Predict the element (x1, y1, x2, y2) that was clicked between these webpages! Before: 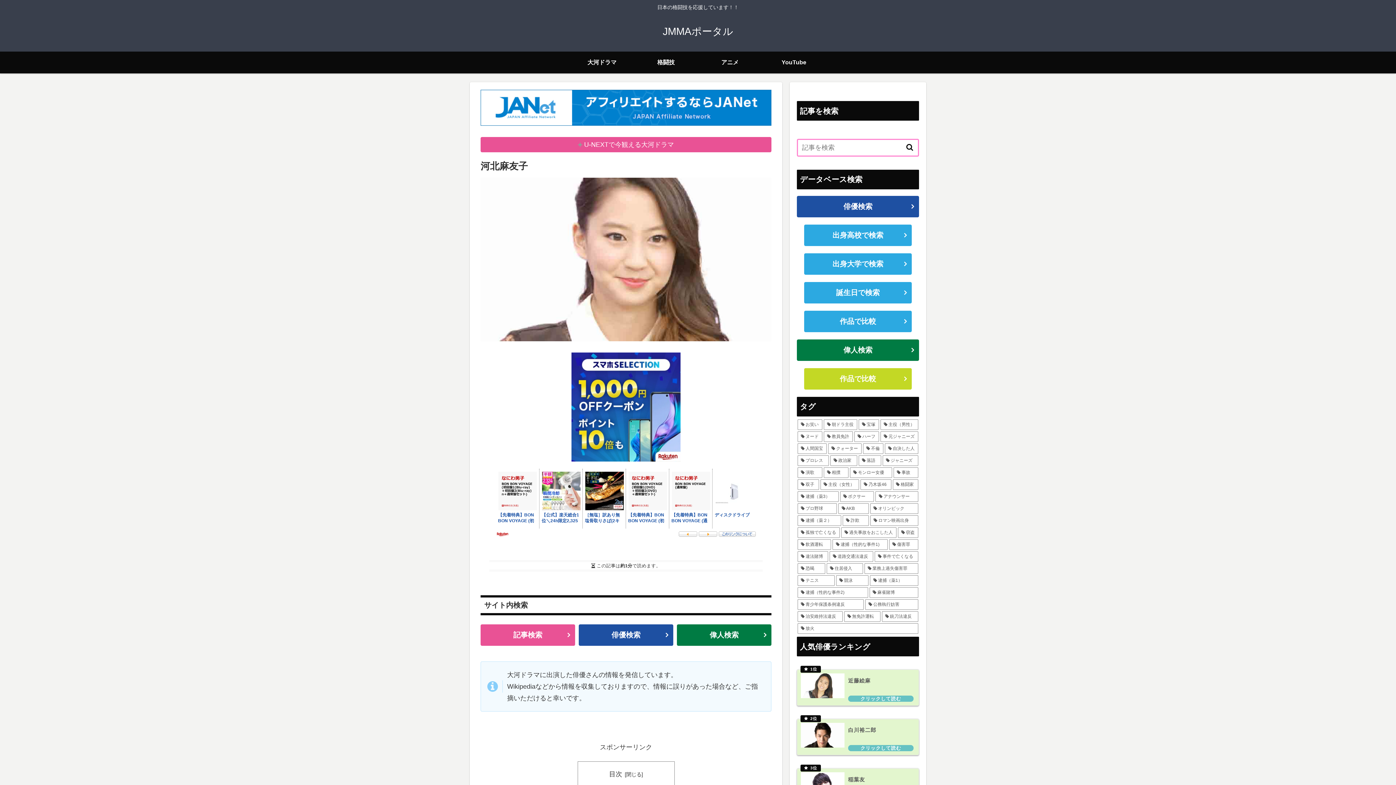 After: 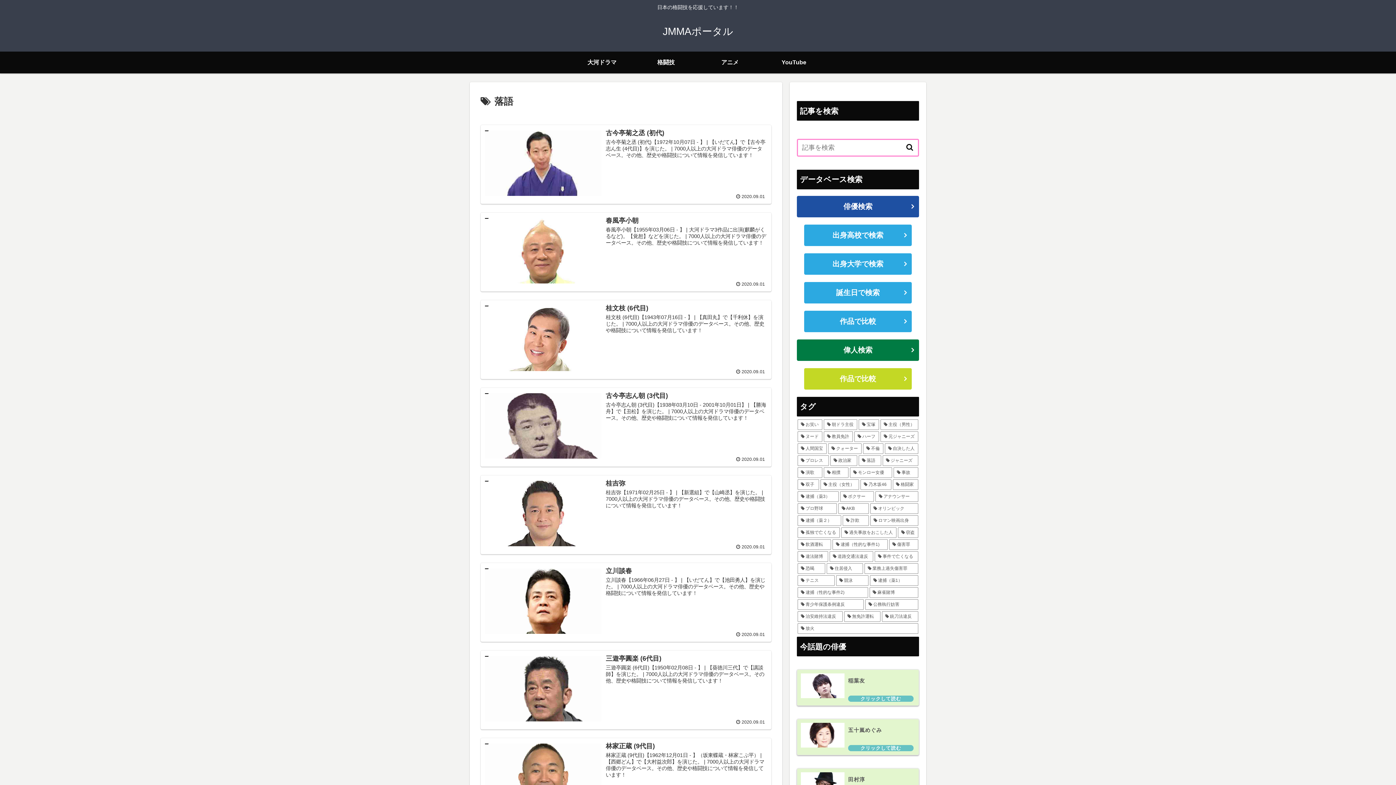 Action: label: 落語 (15個の項目) bbox: (858, 455, 881, 466)